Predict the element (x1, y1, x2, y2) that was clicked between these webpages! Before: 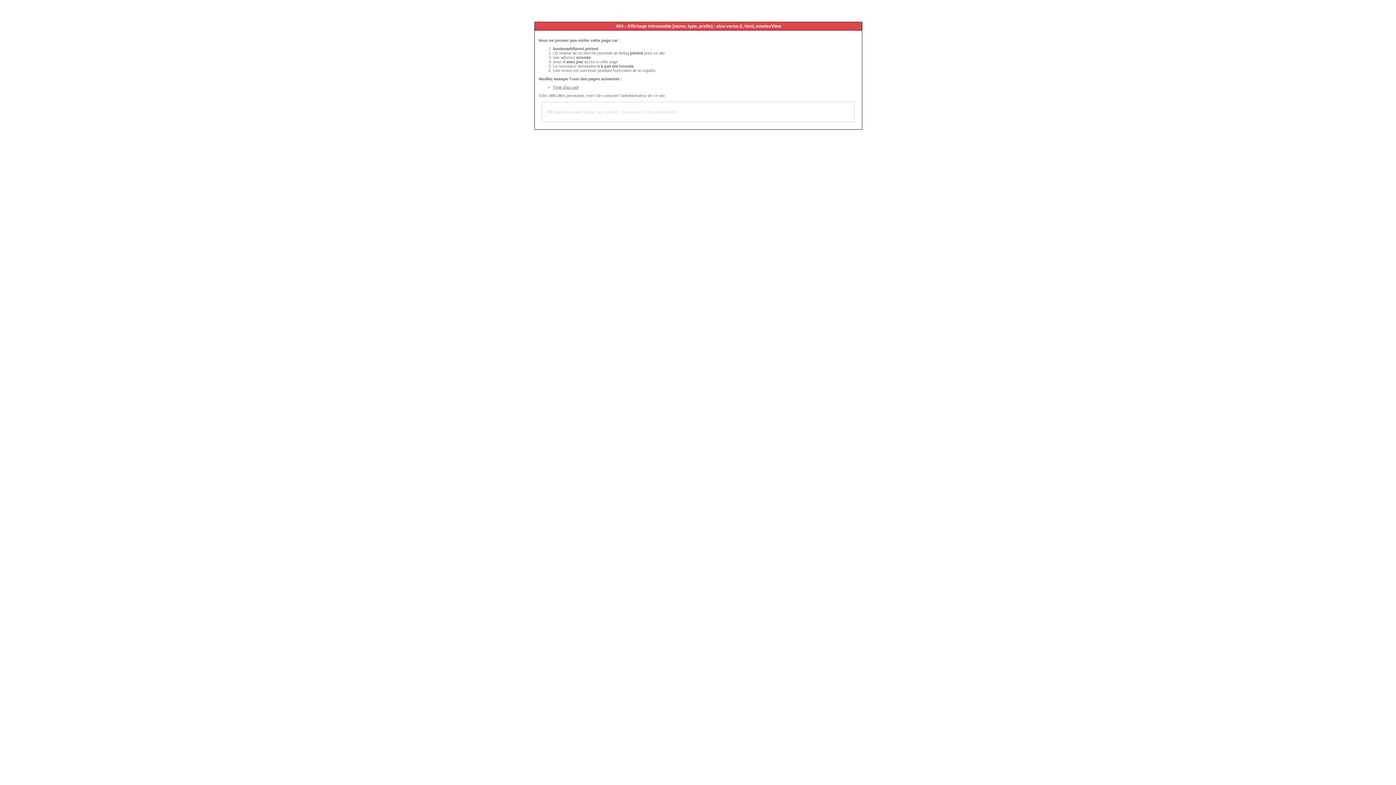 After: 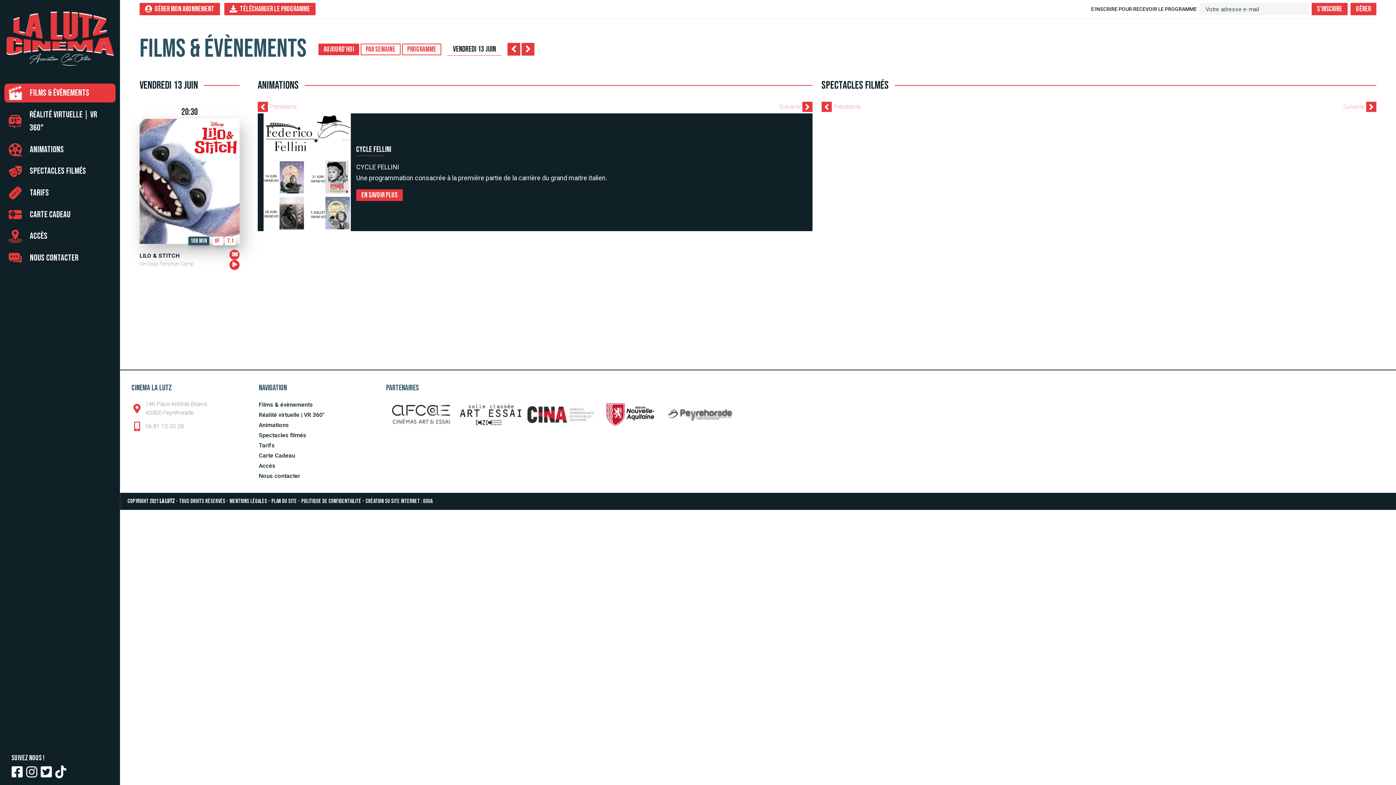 Action: bbox: (553, 85, 578, 89) label: Page d'accueil